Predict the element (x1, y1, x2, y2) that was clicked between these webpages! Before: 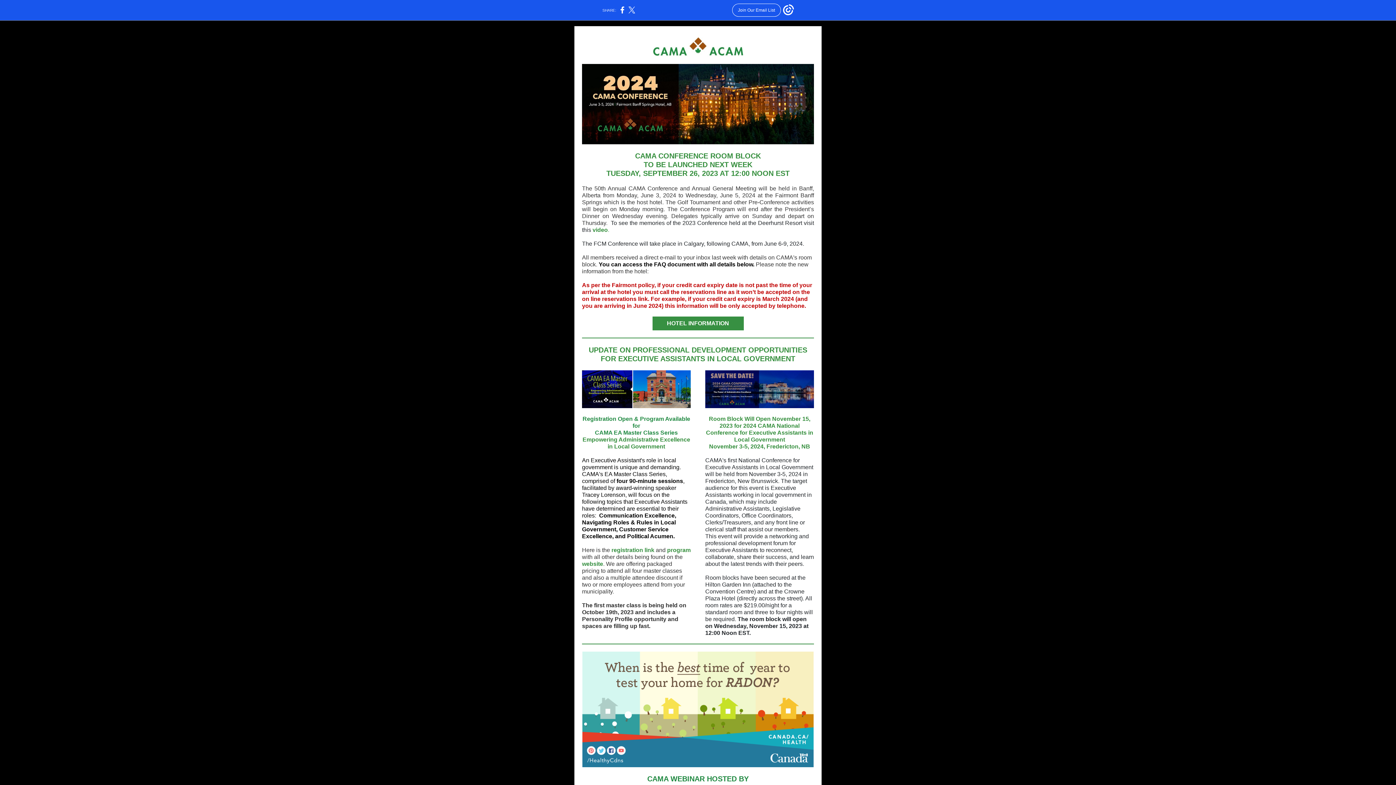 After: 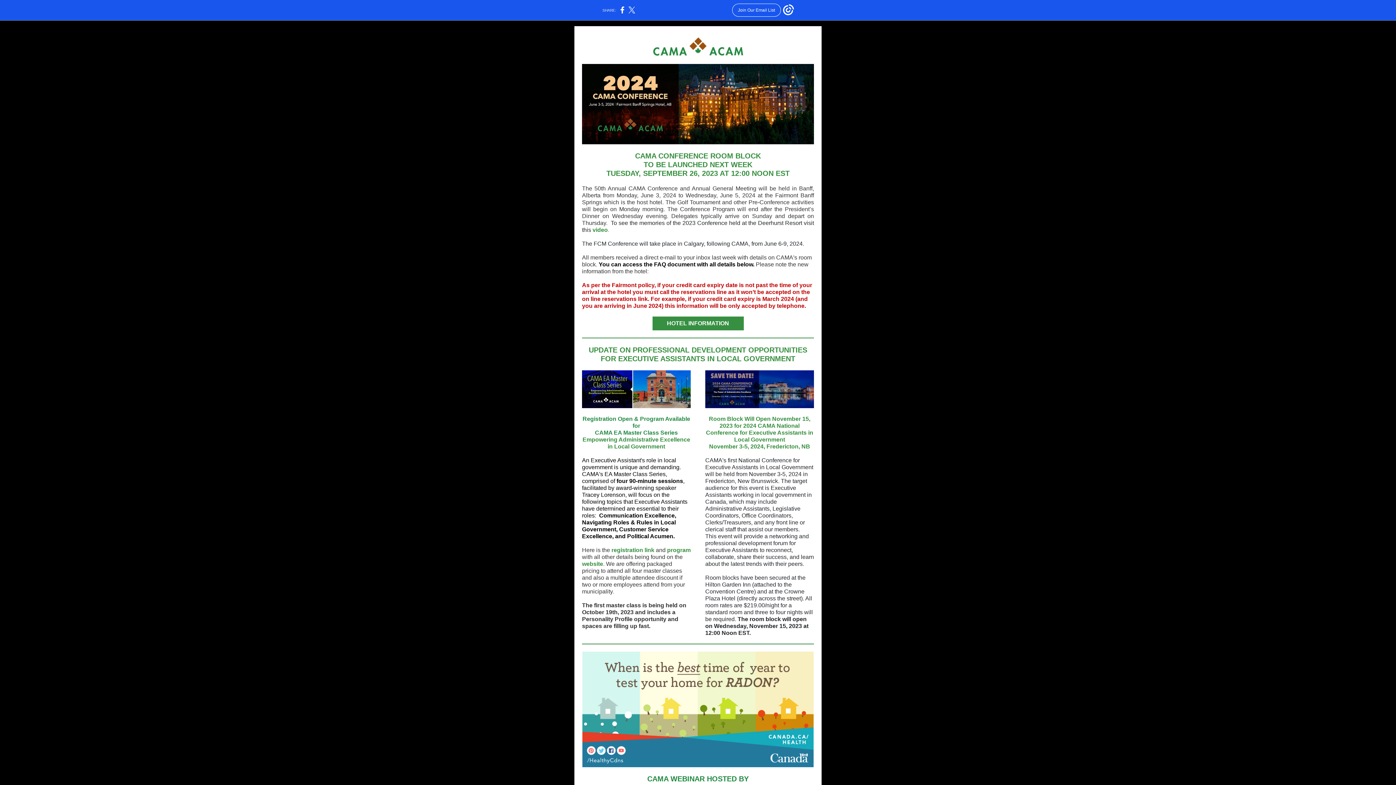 Action: label: program bbox: (667, 547, 690, 553)